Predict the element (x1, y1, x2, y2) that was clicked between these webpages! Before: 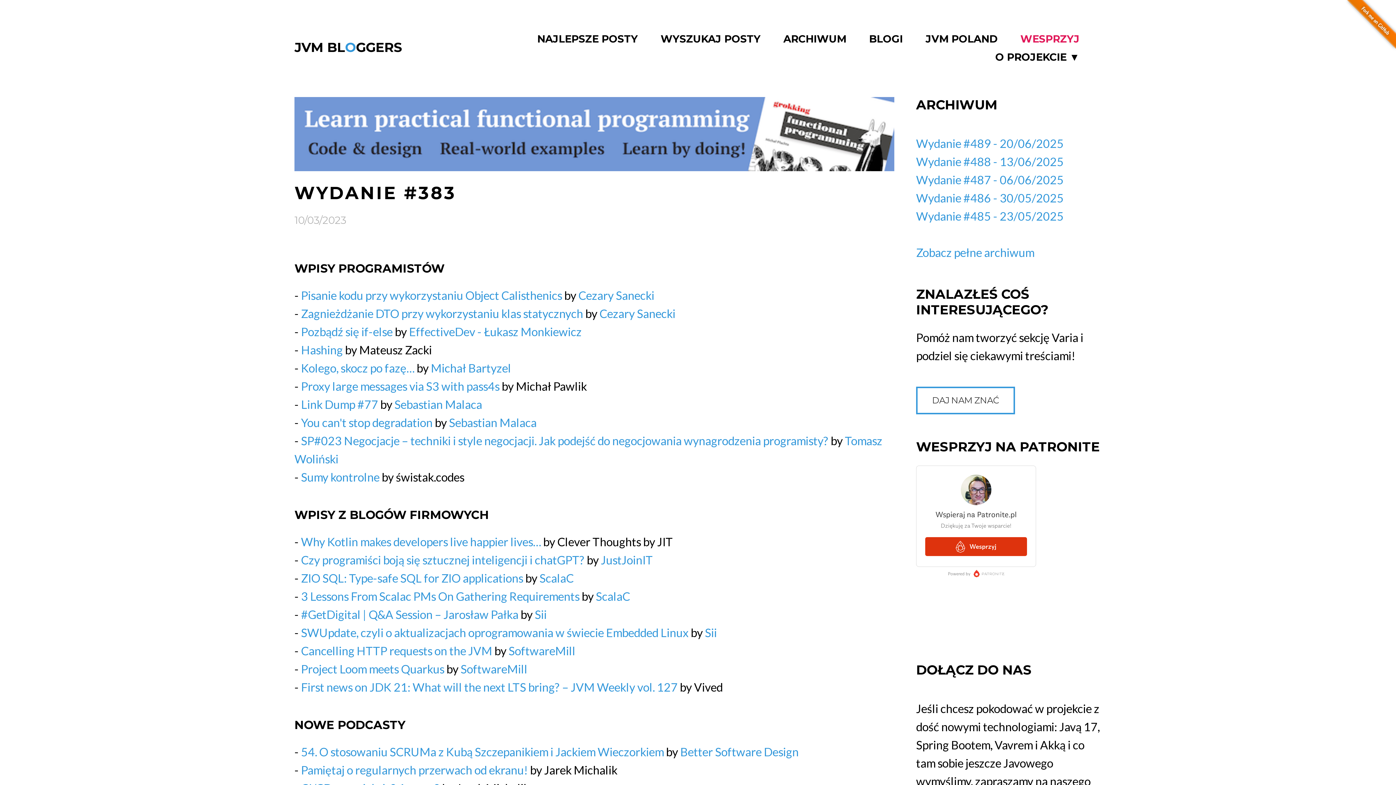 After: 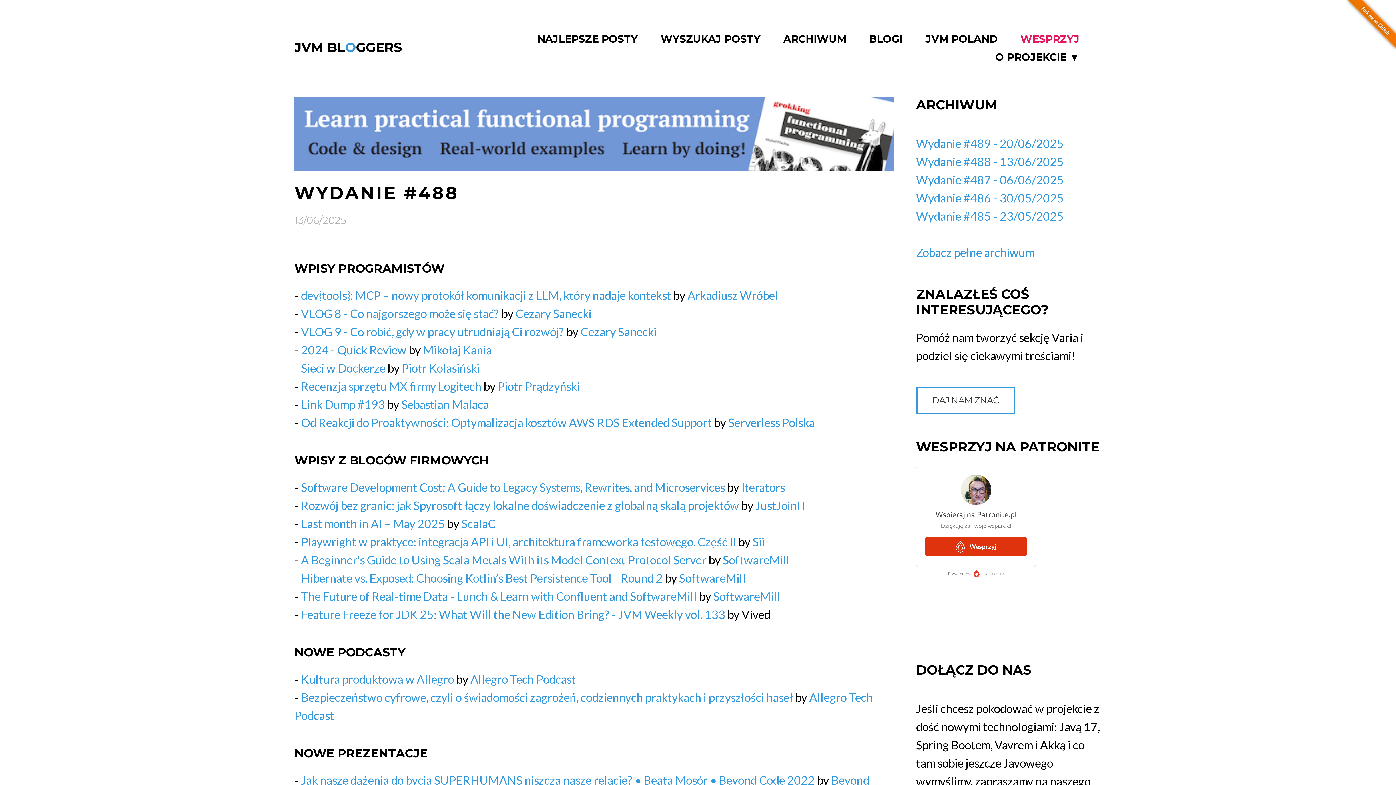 Action: label: Wydanie #488 - 13/06/2025 bbox: (916, 154, 1063, 168)